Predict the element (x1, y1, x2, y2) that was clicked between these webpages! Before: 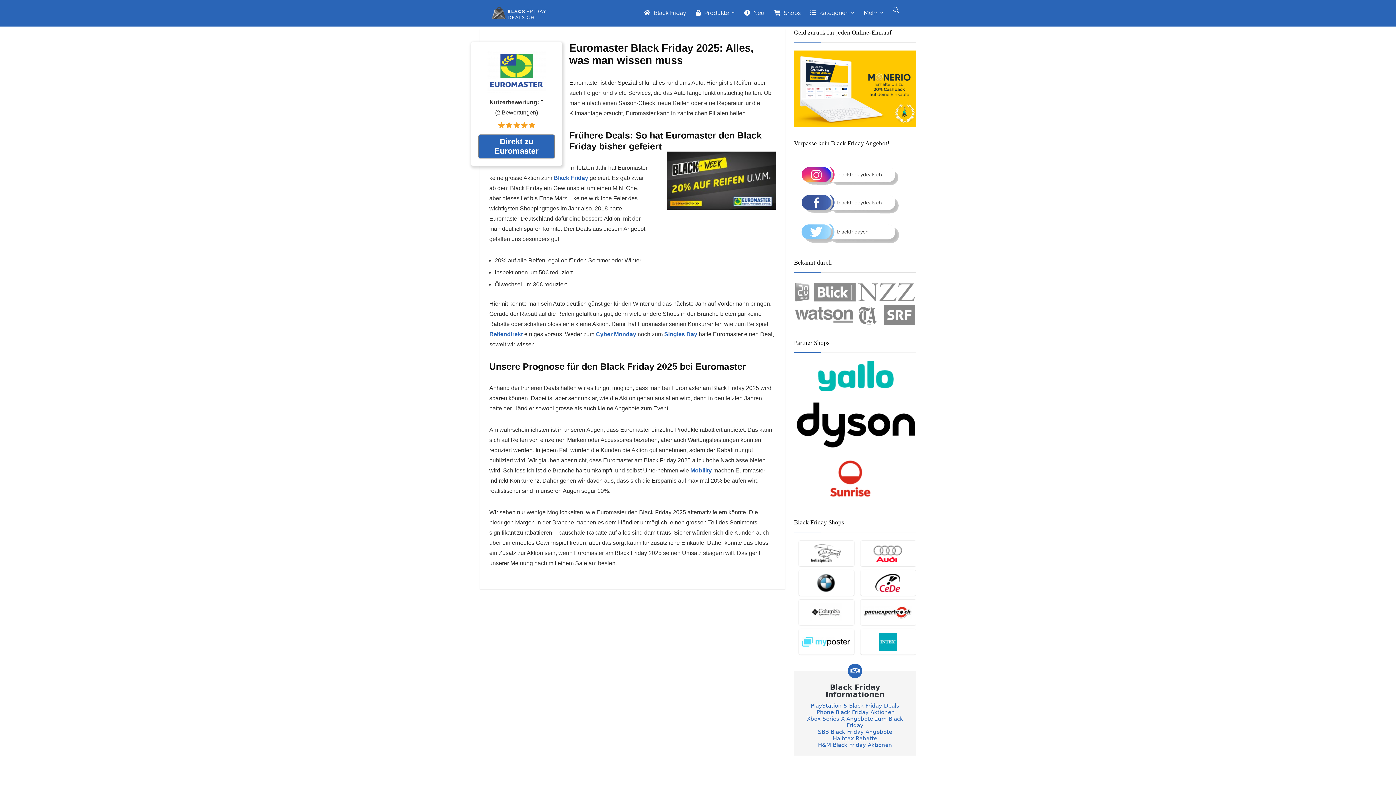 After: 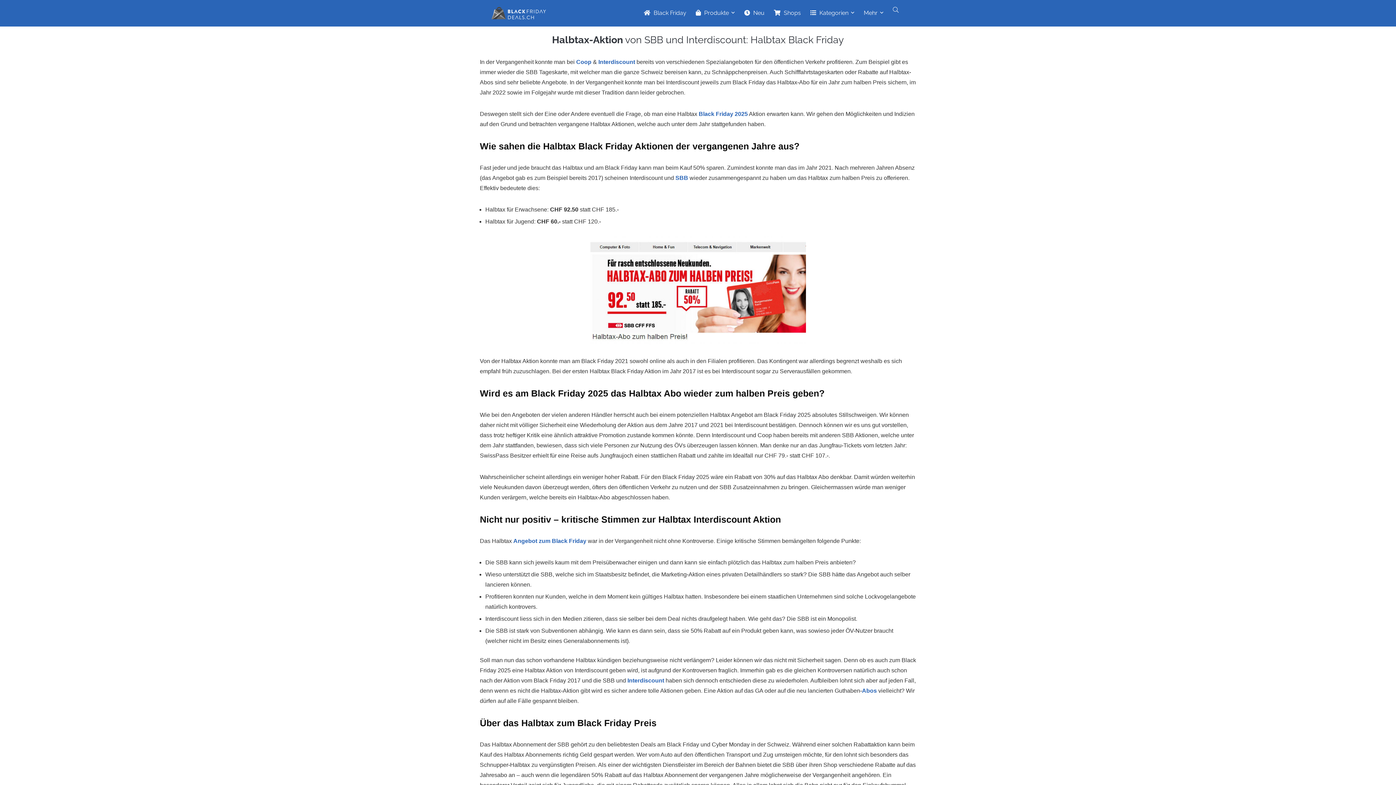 Action: label: Halbtax Rabatte bbox: (801, 735, 909, 742)